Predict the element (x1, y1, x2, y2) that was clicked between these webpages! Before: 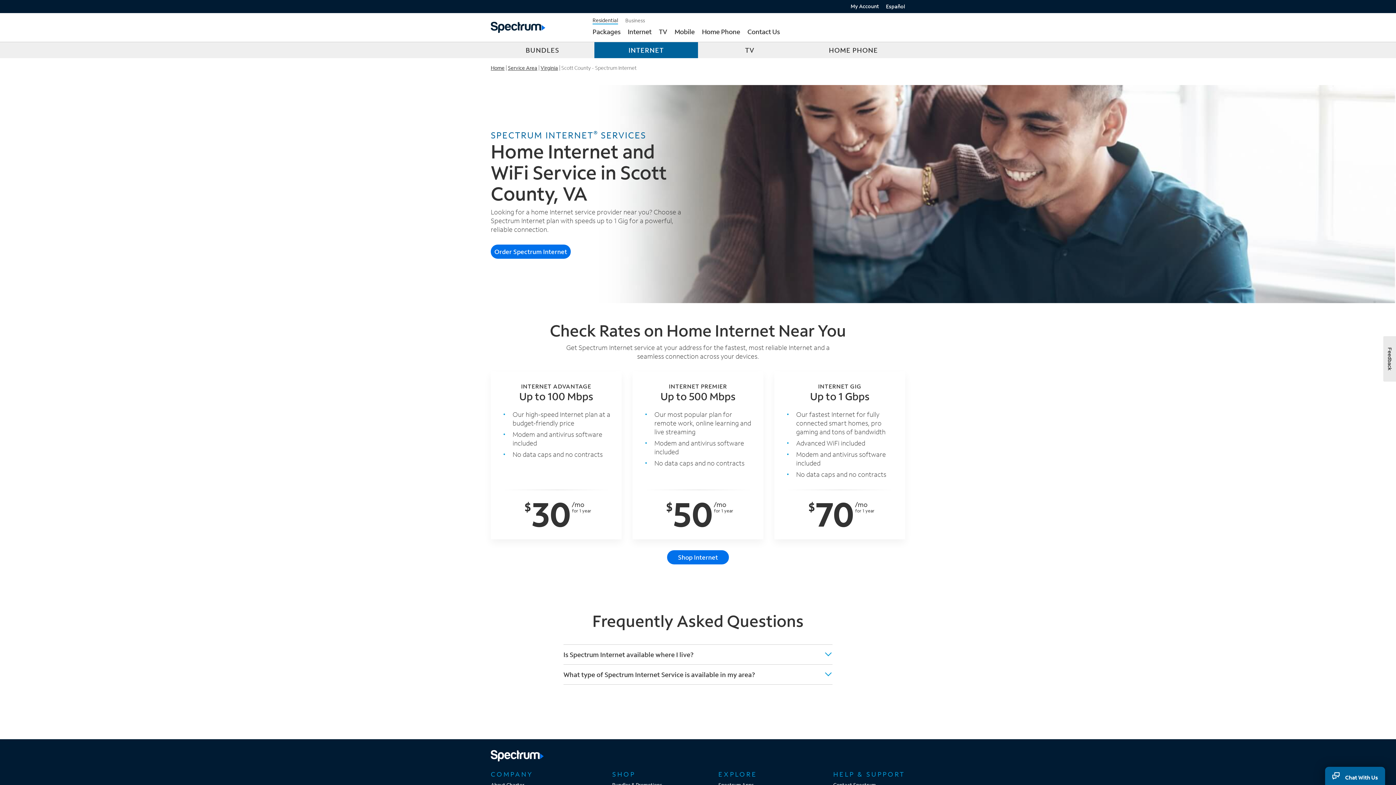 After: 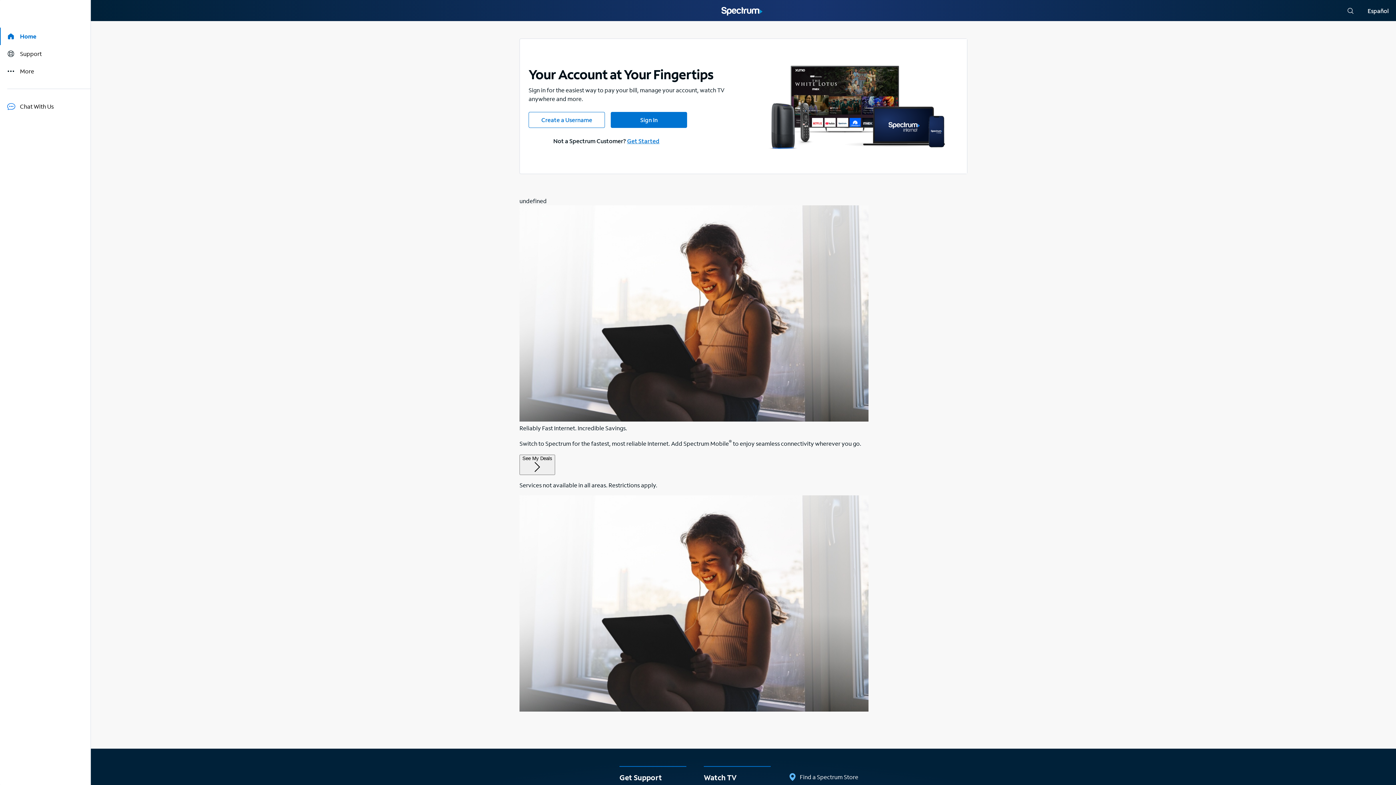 Action: label: My Account bbox: (850, 2, 879, 9)